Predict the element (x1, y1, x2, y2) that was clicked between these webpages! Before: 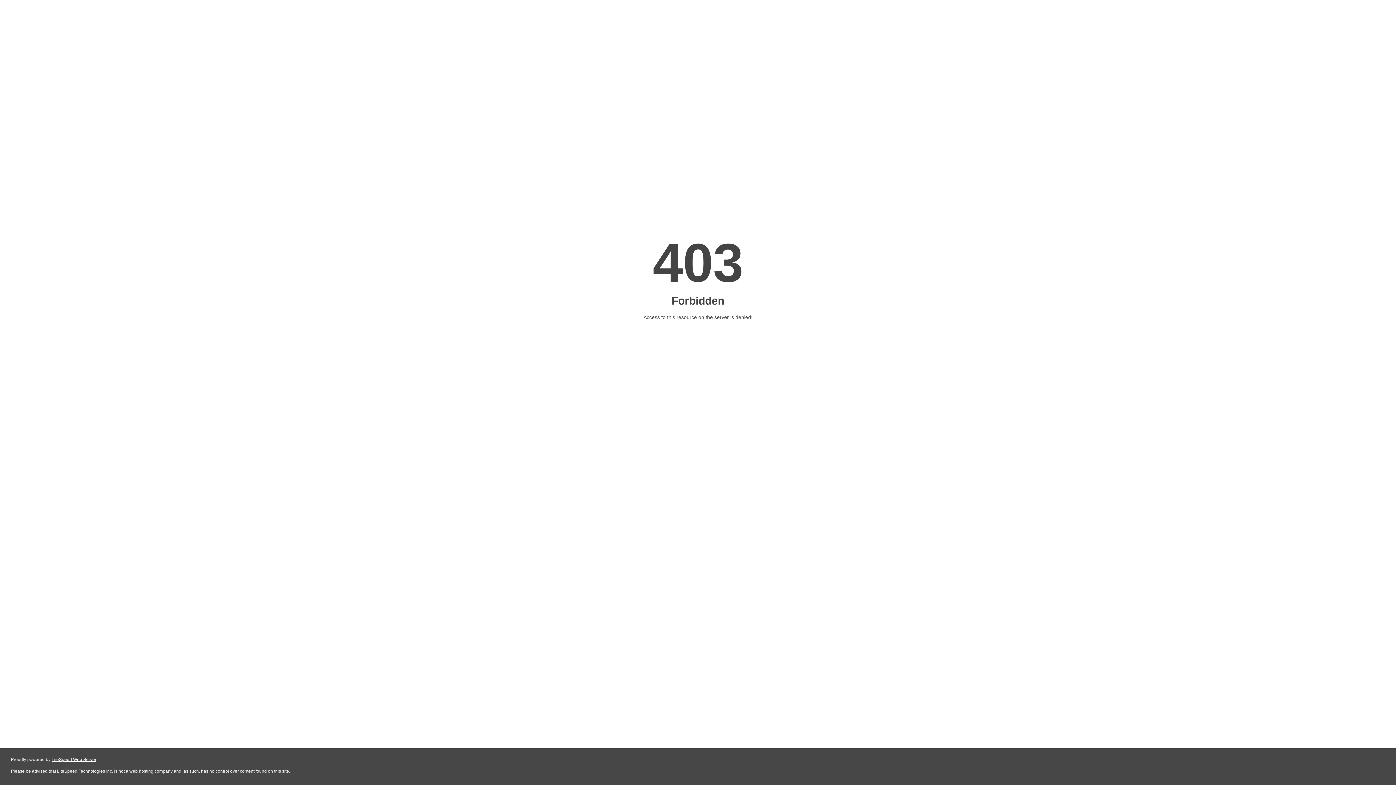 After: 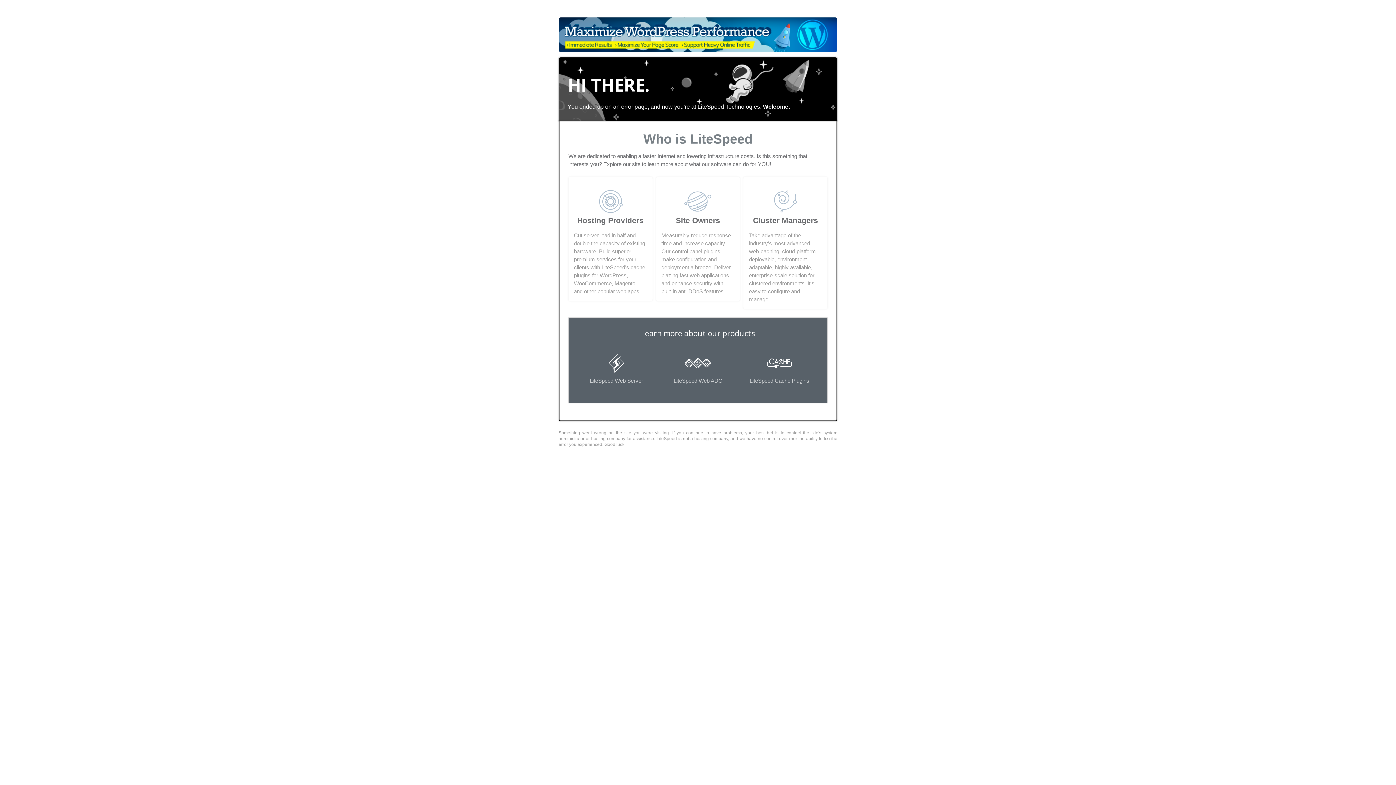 Action: label: LiteSpeed Web Server bbox: (51, 757, 96, 762)